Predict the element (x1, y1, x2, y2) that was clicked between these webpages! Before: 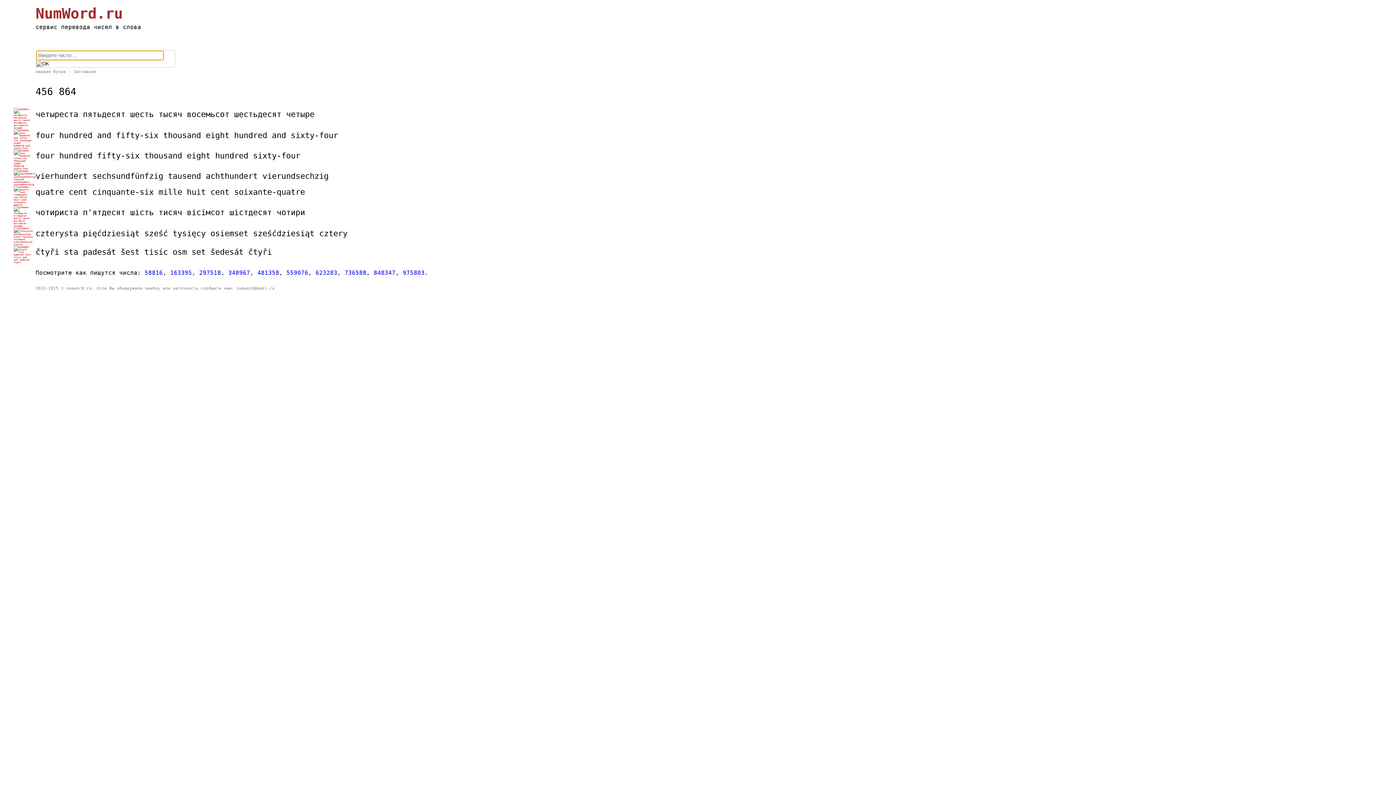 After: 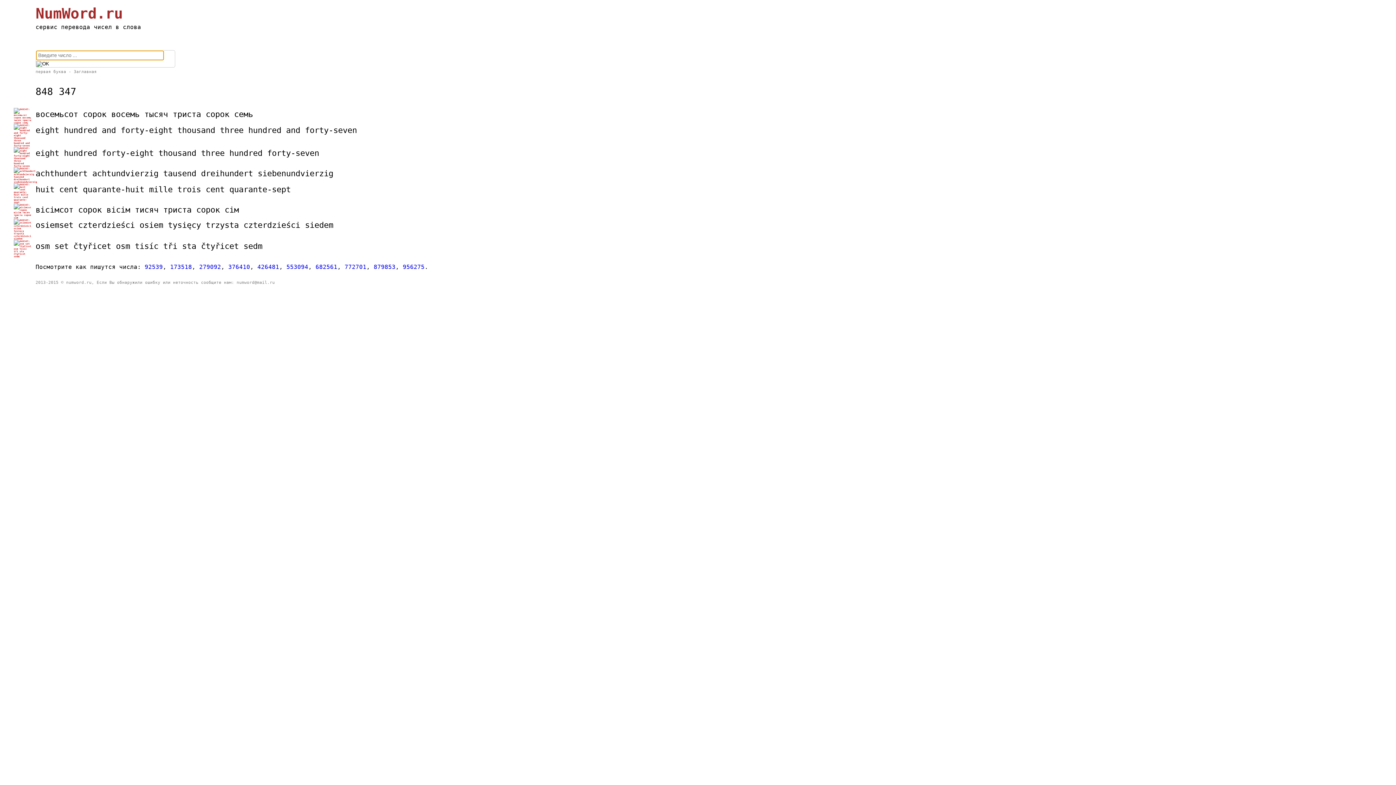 Action: label: 848347 bbox: (373, 269, 395, 276)